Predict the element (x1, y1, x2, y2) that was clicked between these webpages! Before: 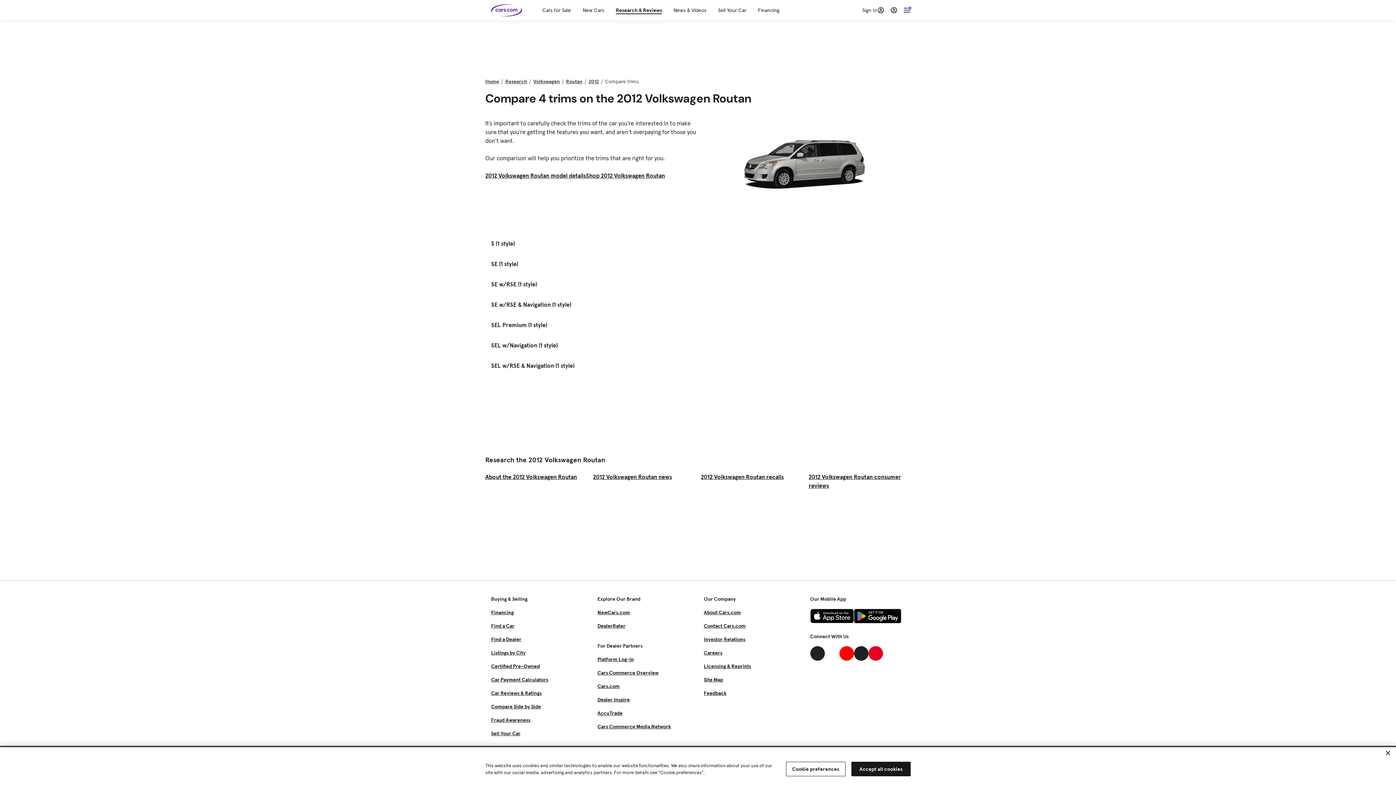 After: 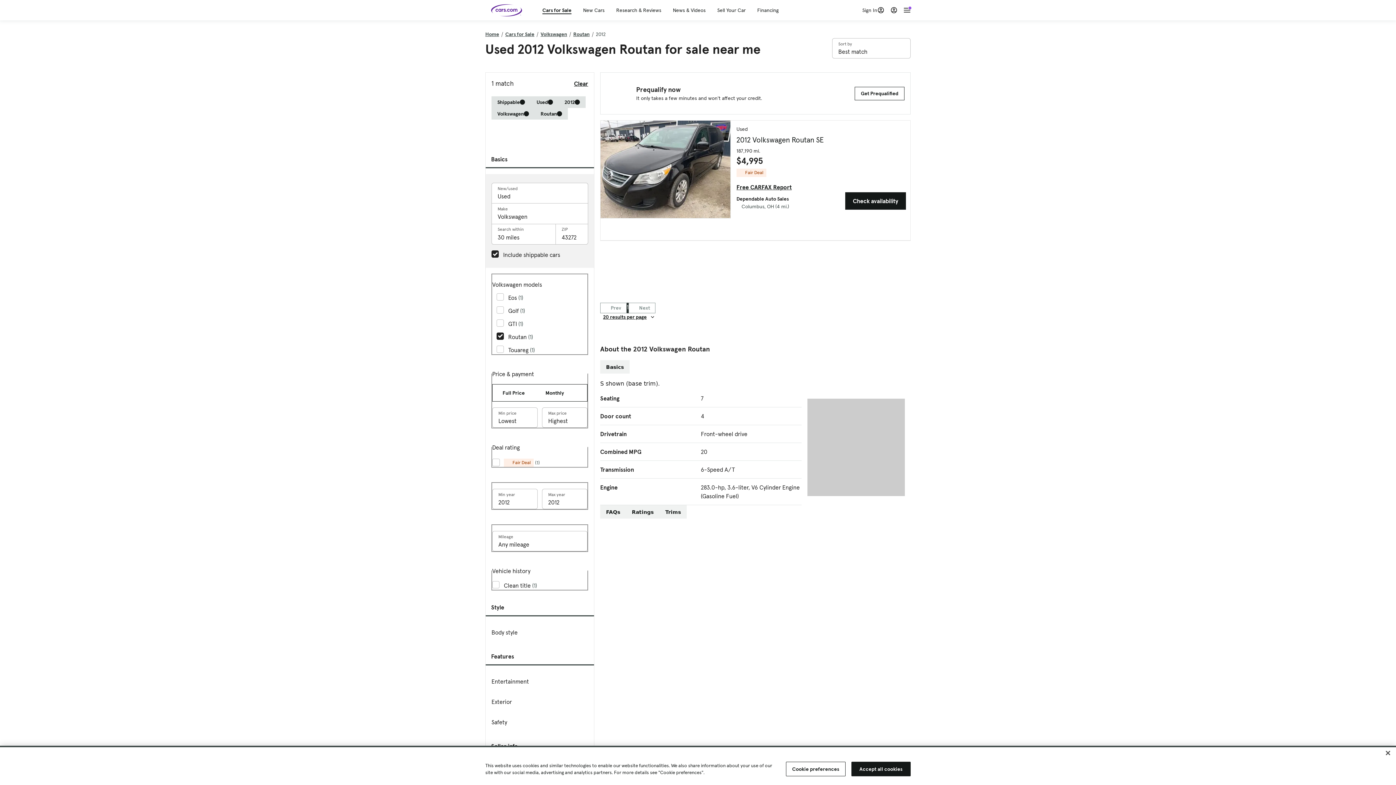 Action: label: Shop 2012 Volkswagen Routan bbox: (586, 171, 665, 180)